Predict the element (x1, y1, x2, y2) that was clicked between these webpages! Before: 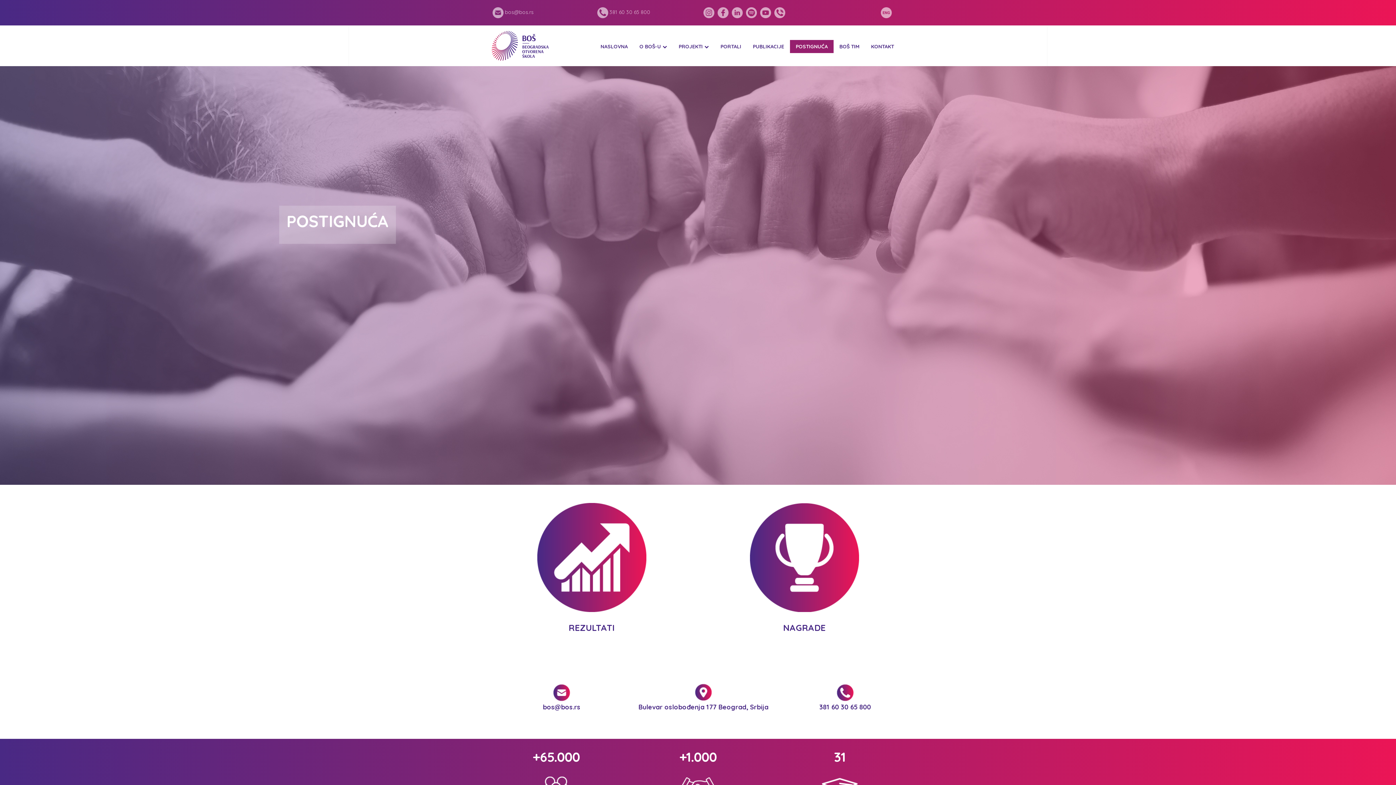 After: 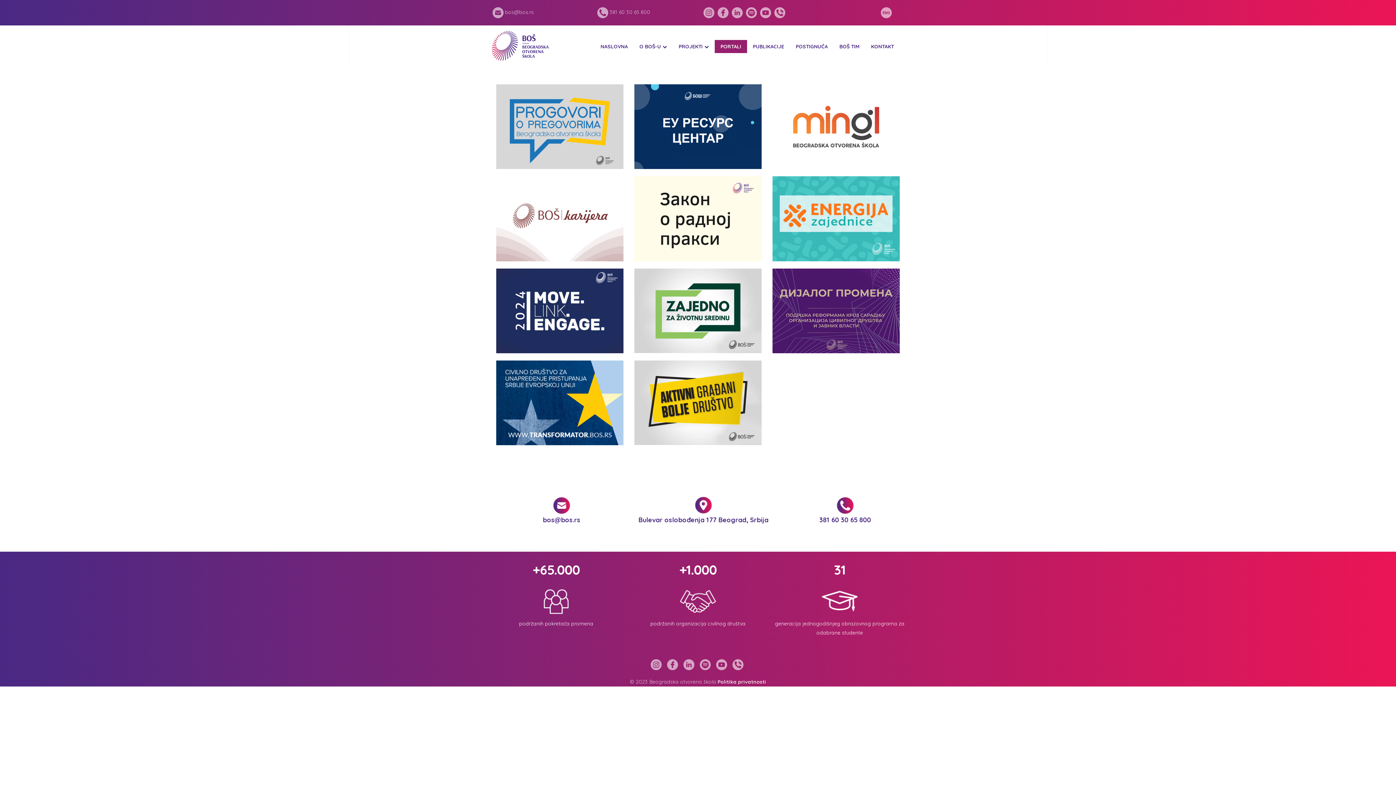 Action: label: PORTALI bbox: (714, 40, 747, 53)